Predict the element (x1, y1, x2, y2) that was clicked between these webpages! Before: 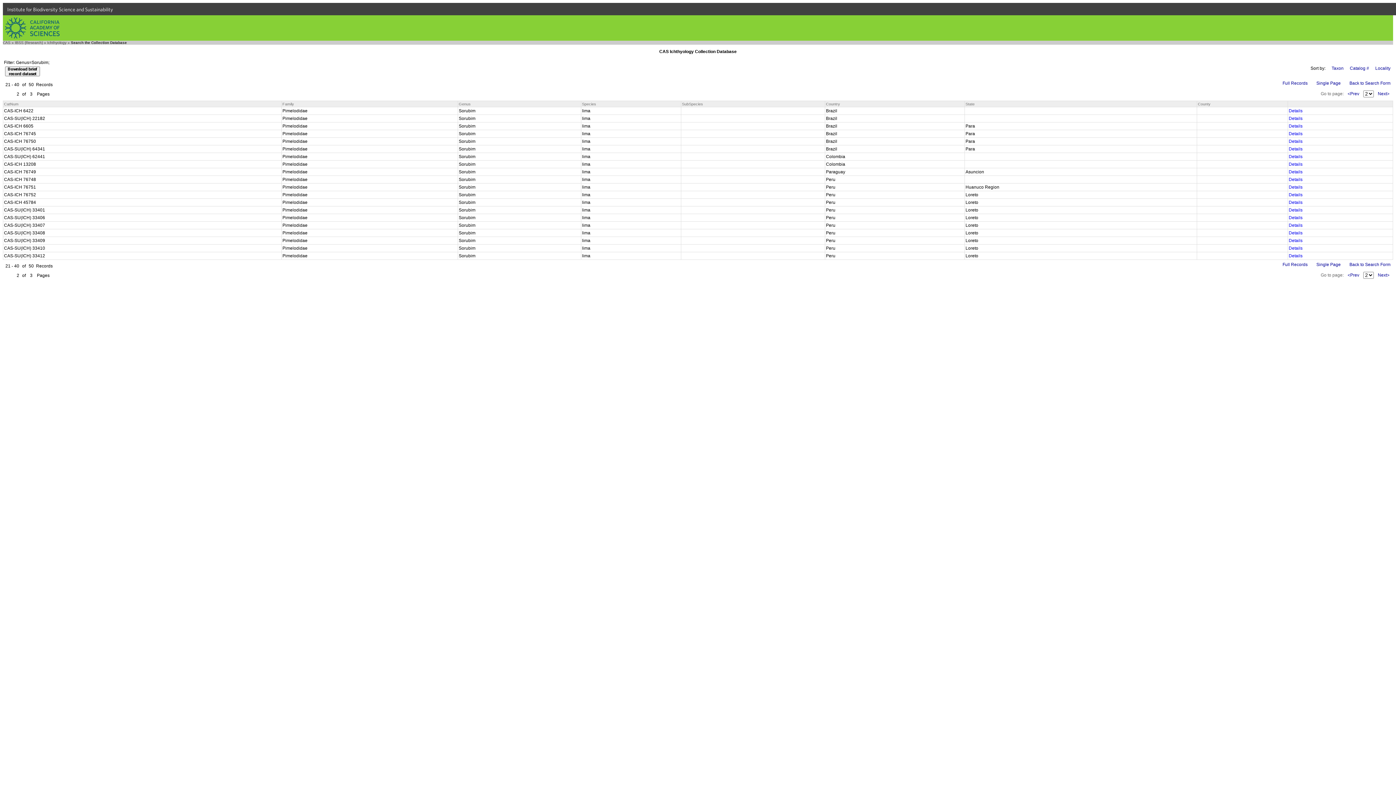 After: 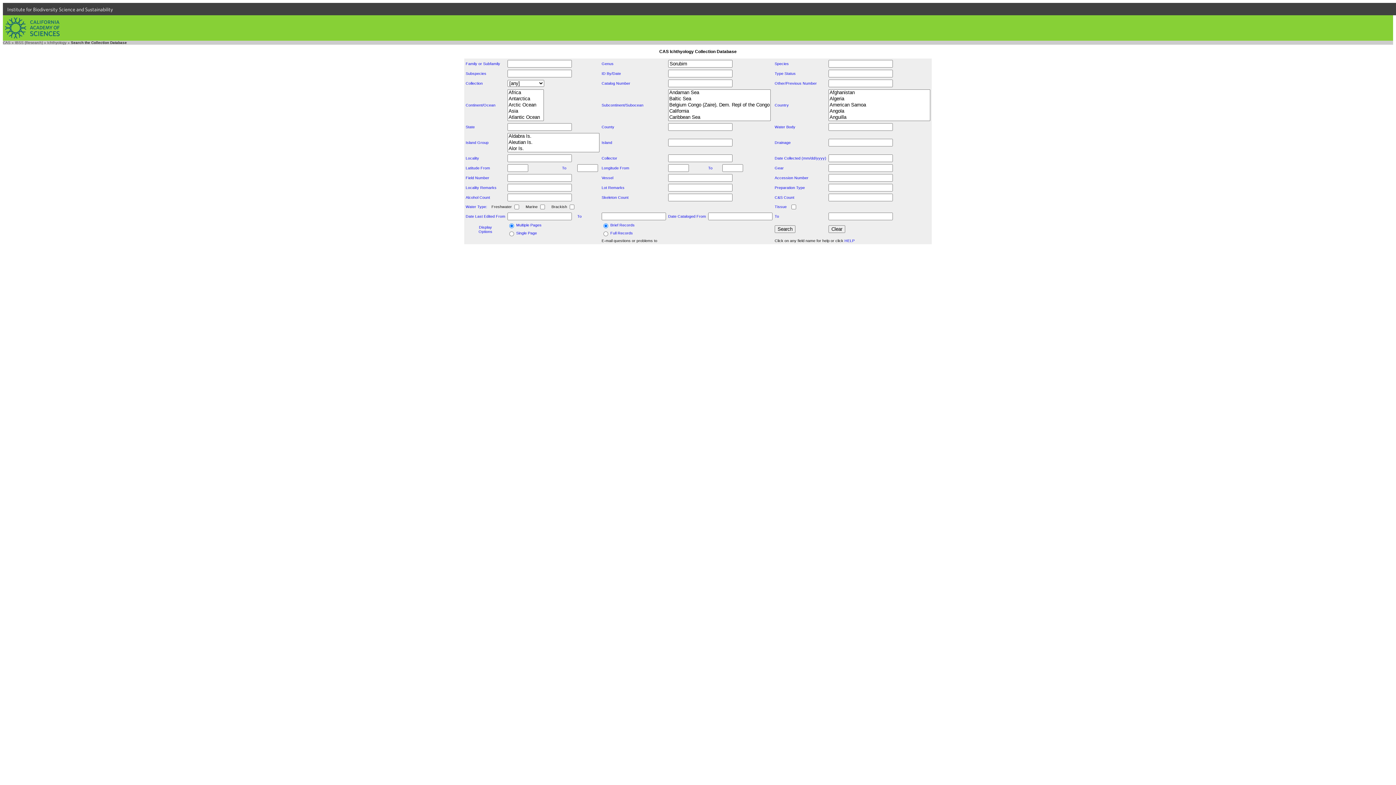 Action: label: Back to Search Form bbox: (1348, 261, 1392, 267)